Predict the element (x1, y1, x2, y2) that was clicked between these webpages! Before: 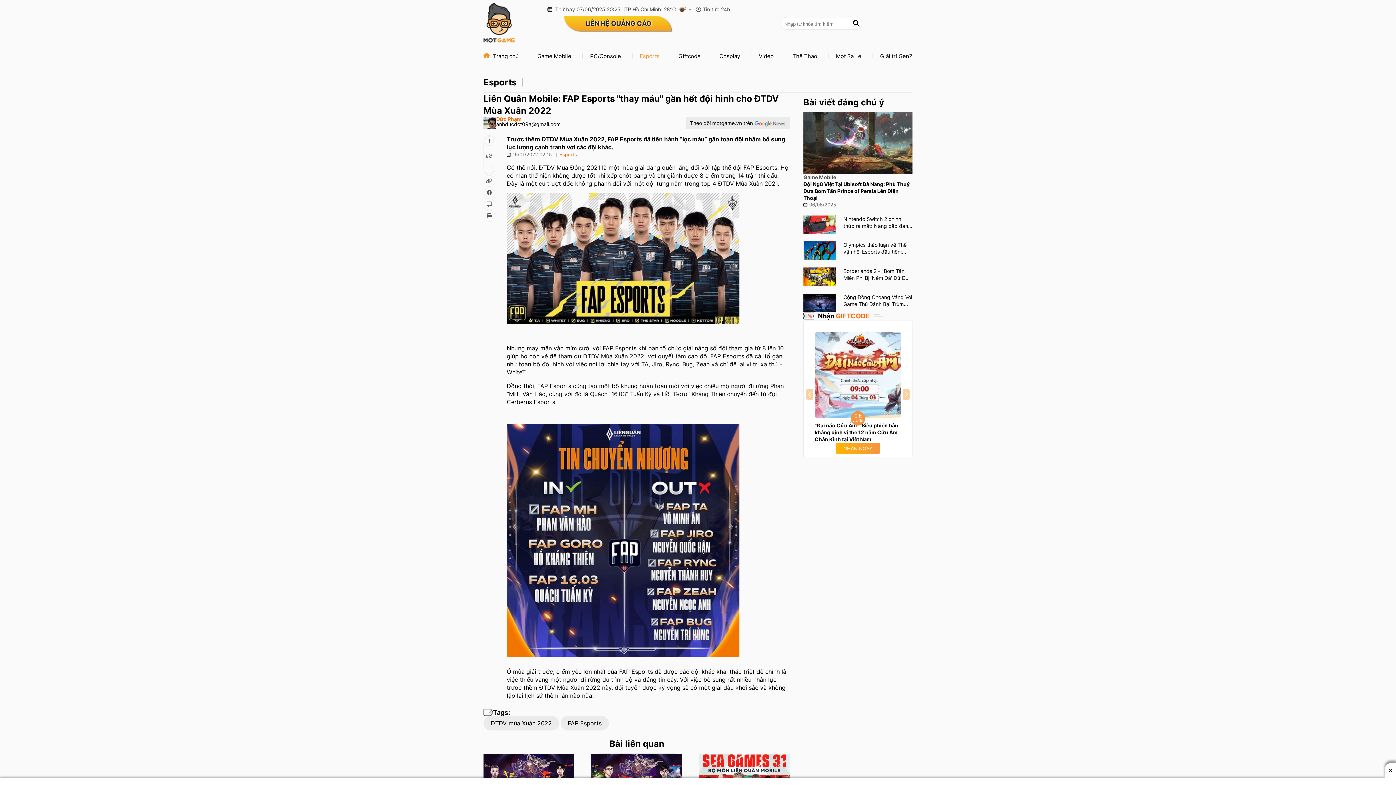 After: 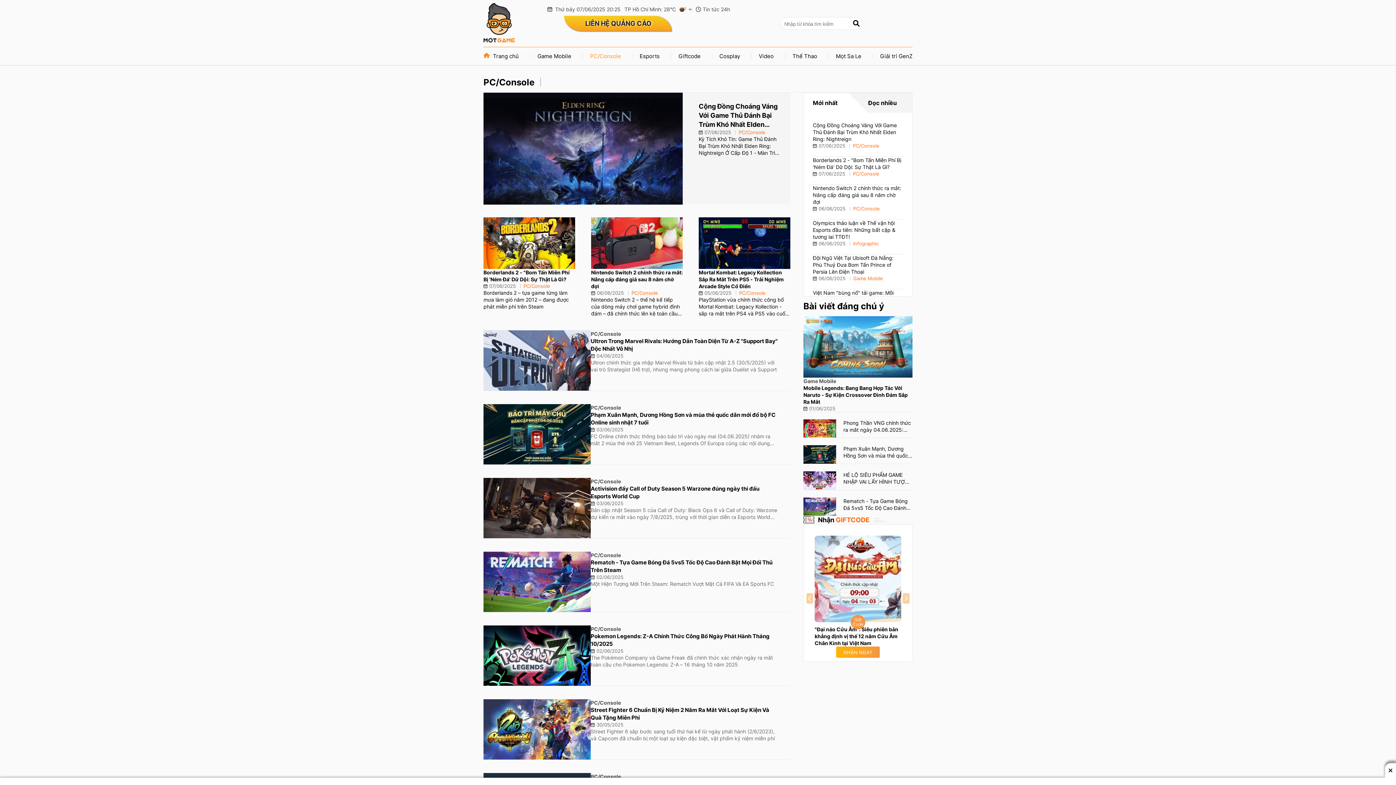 Action: bbox: (590, 52, 621, 59) label: PC/Console